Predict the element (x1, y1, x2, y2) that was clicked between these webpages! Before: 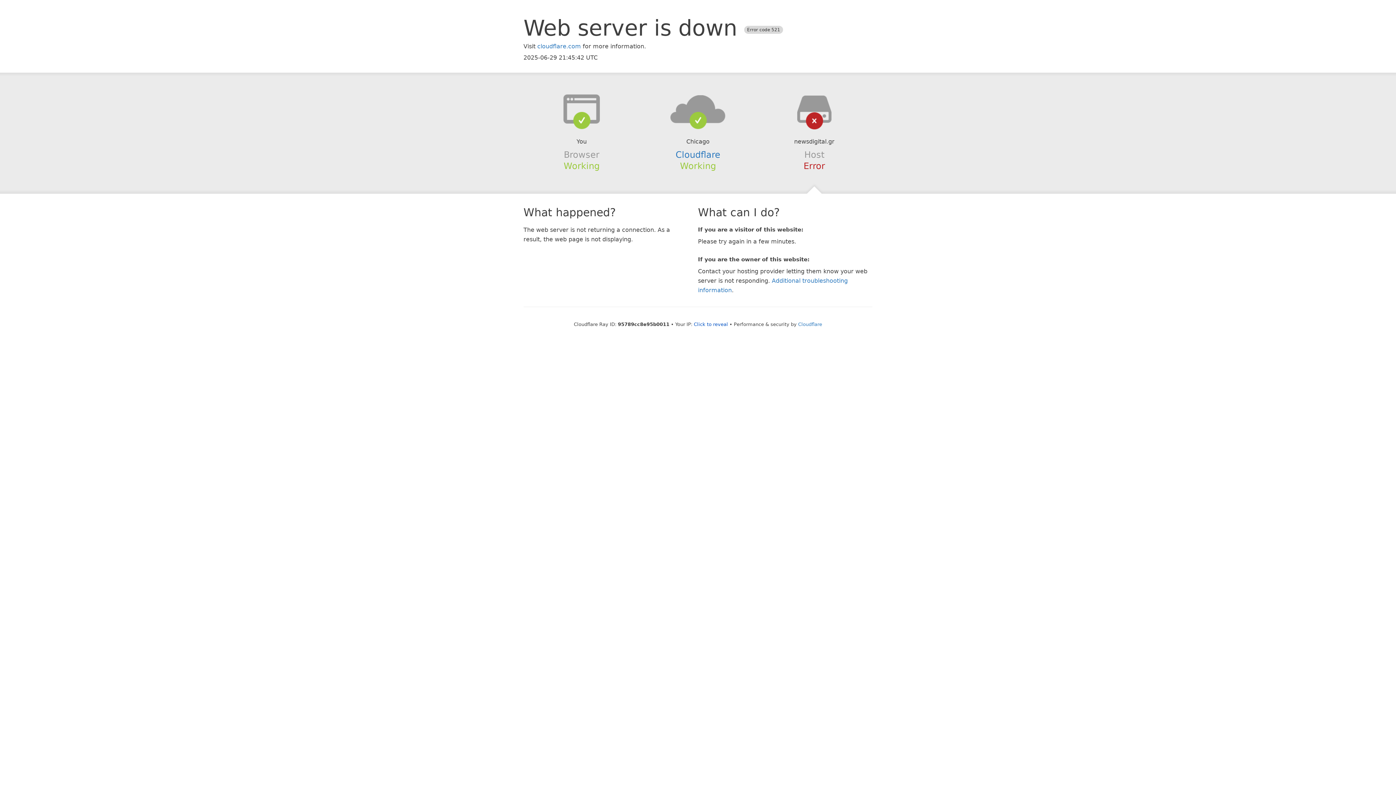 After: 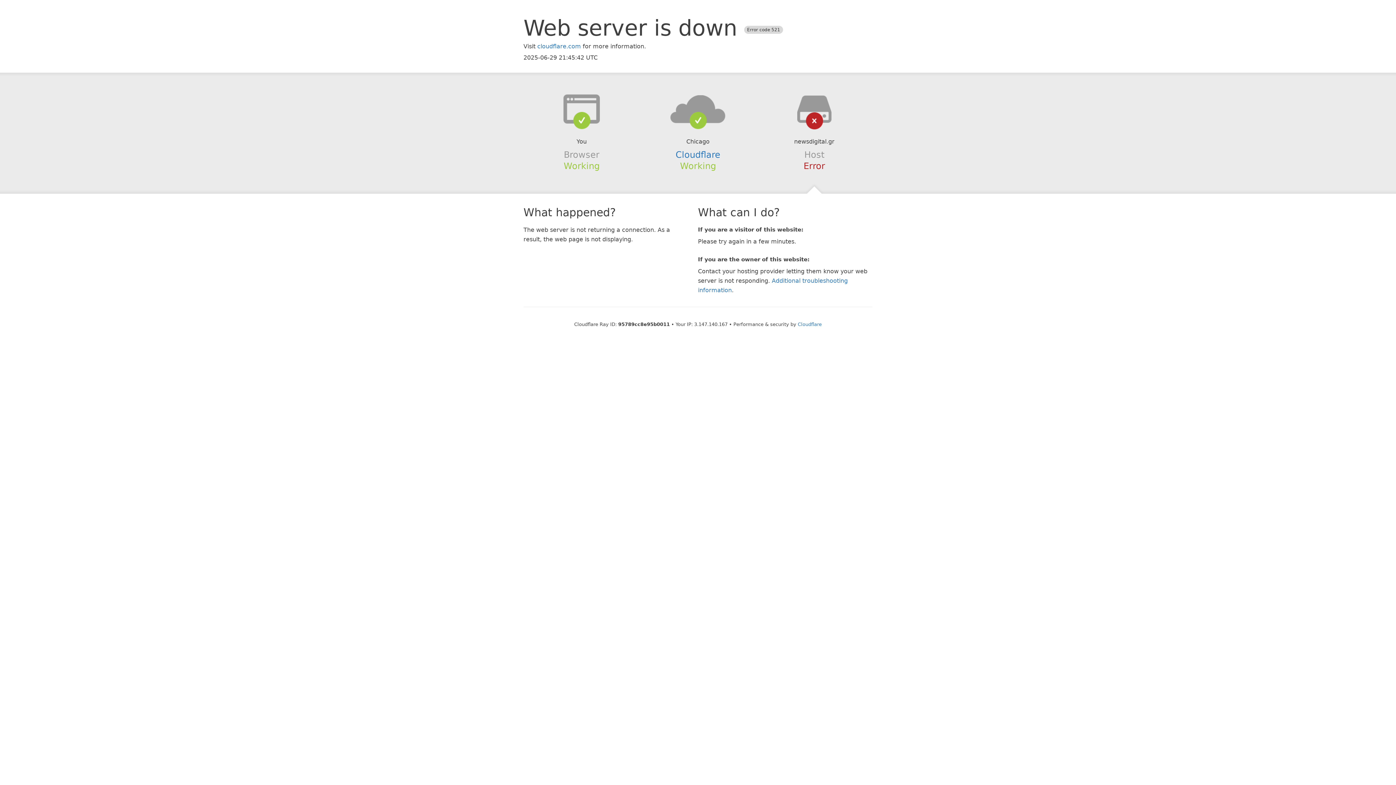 Action: bbox: (694, 321, 728, 327) label: Click to reveal